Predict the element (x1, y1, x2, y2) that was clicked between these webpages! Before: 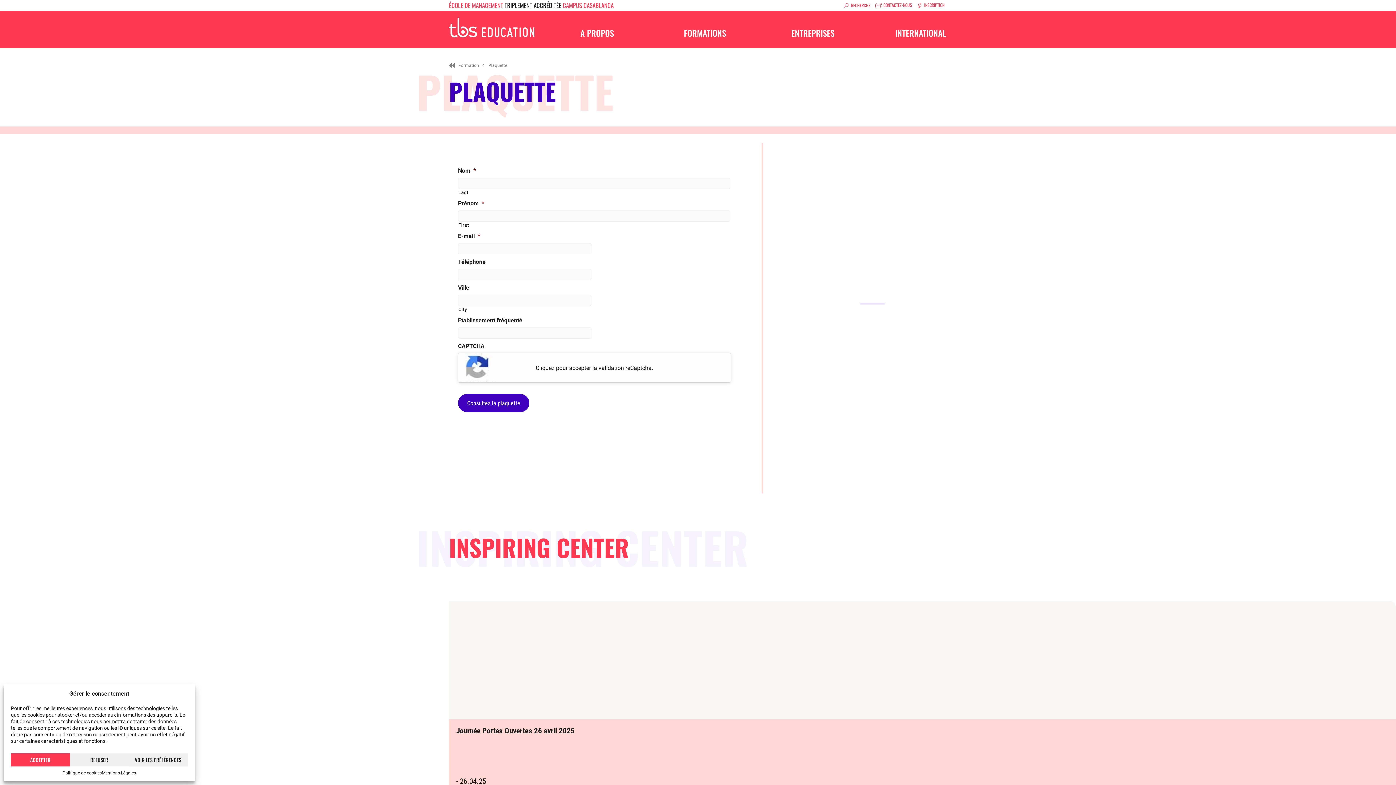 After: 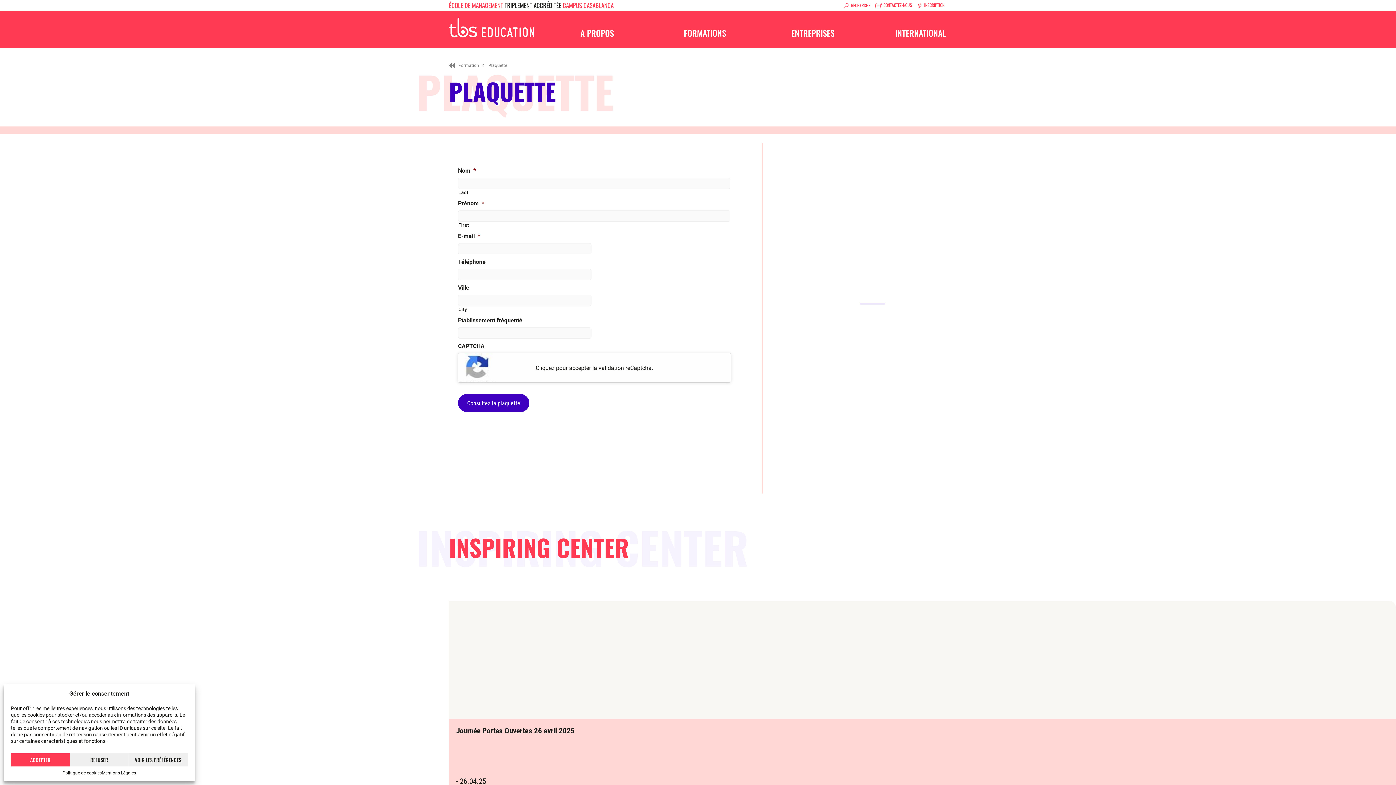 Action: label: Accès direct au menu bbox: (0, 48, 32, 52)